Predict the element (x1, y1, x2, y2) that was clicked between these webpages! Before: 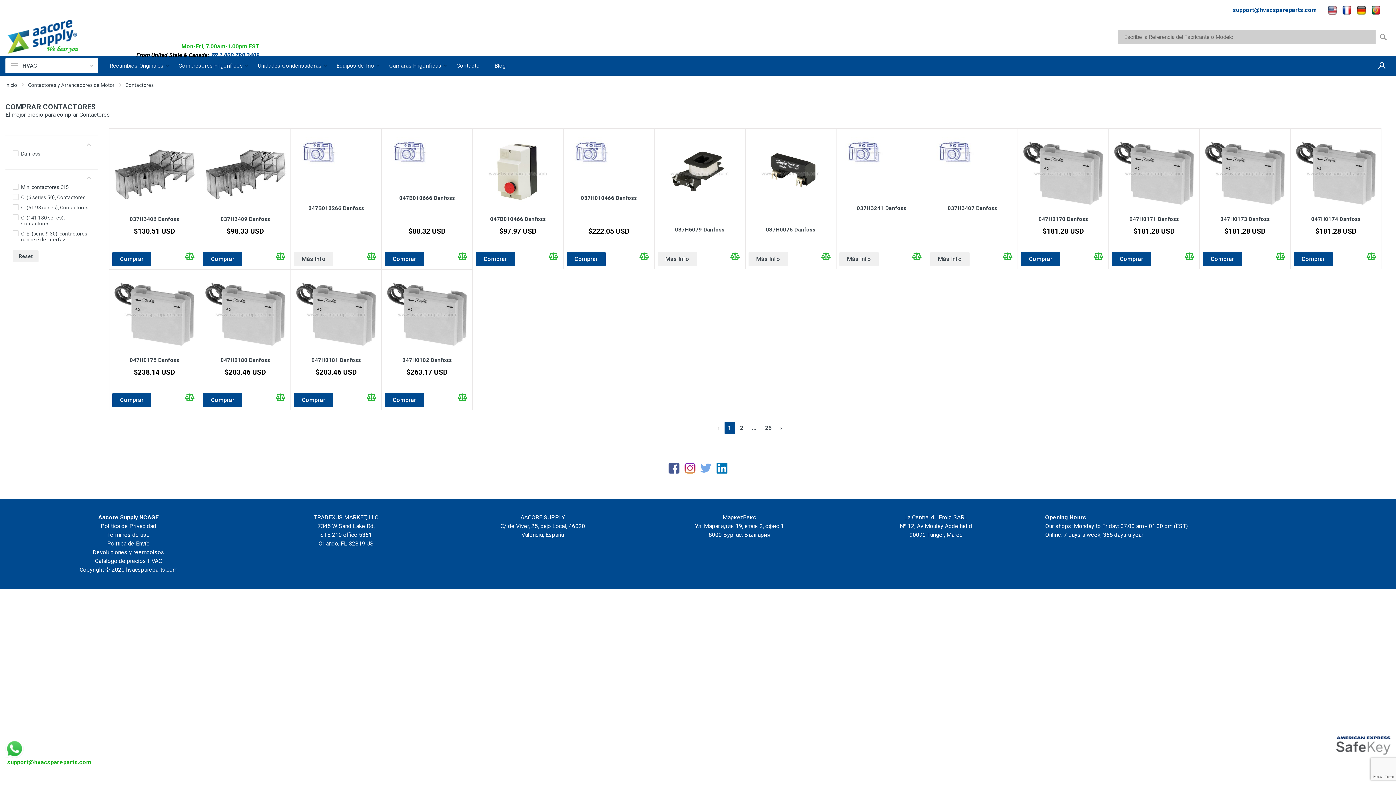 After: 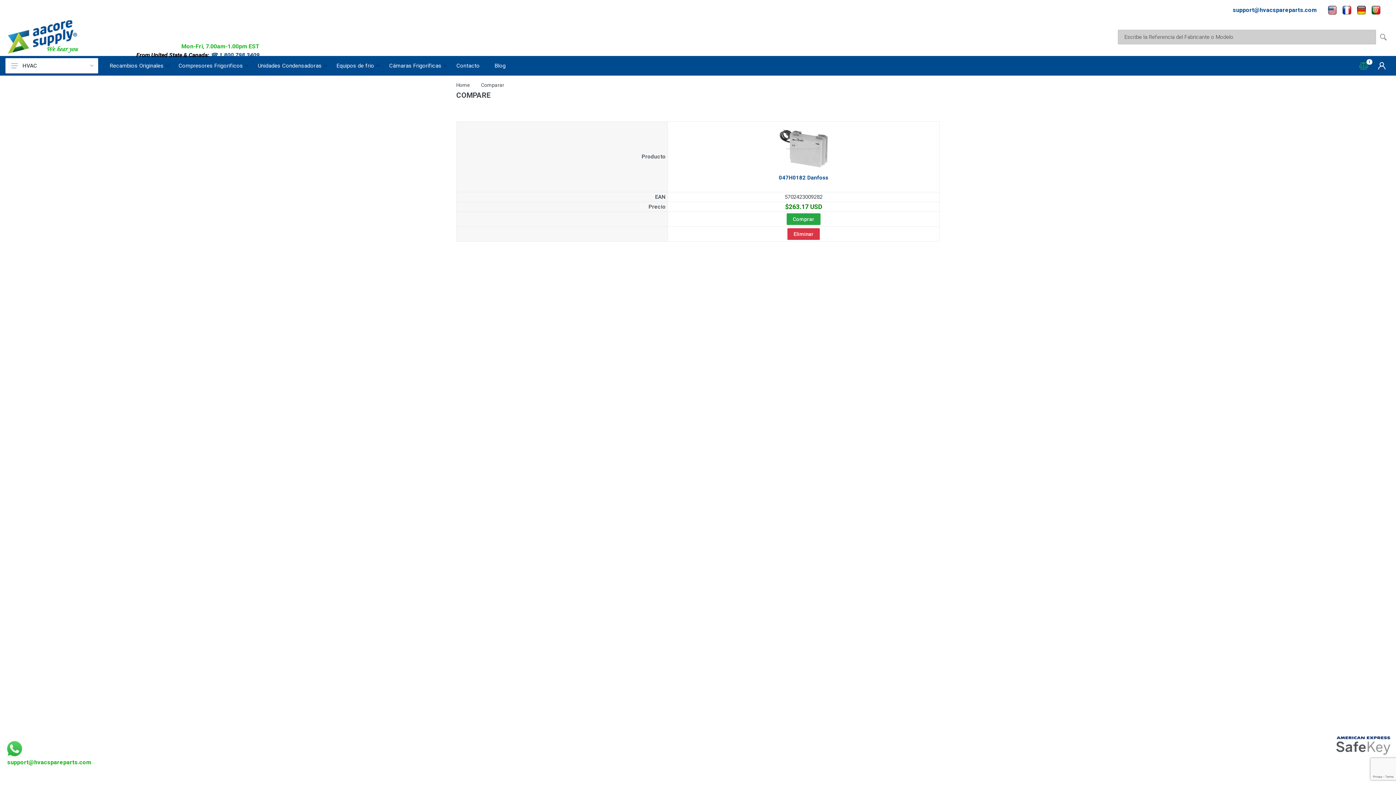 Action: bbox: (455, 393, 469, 407)